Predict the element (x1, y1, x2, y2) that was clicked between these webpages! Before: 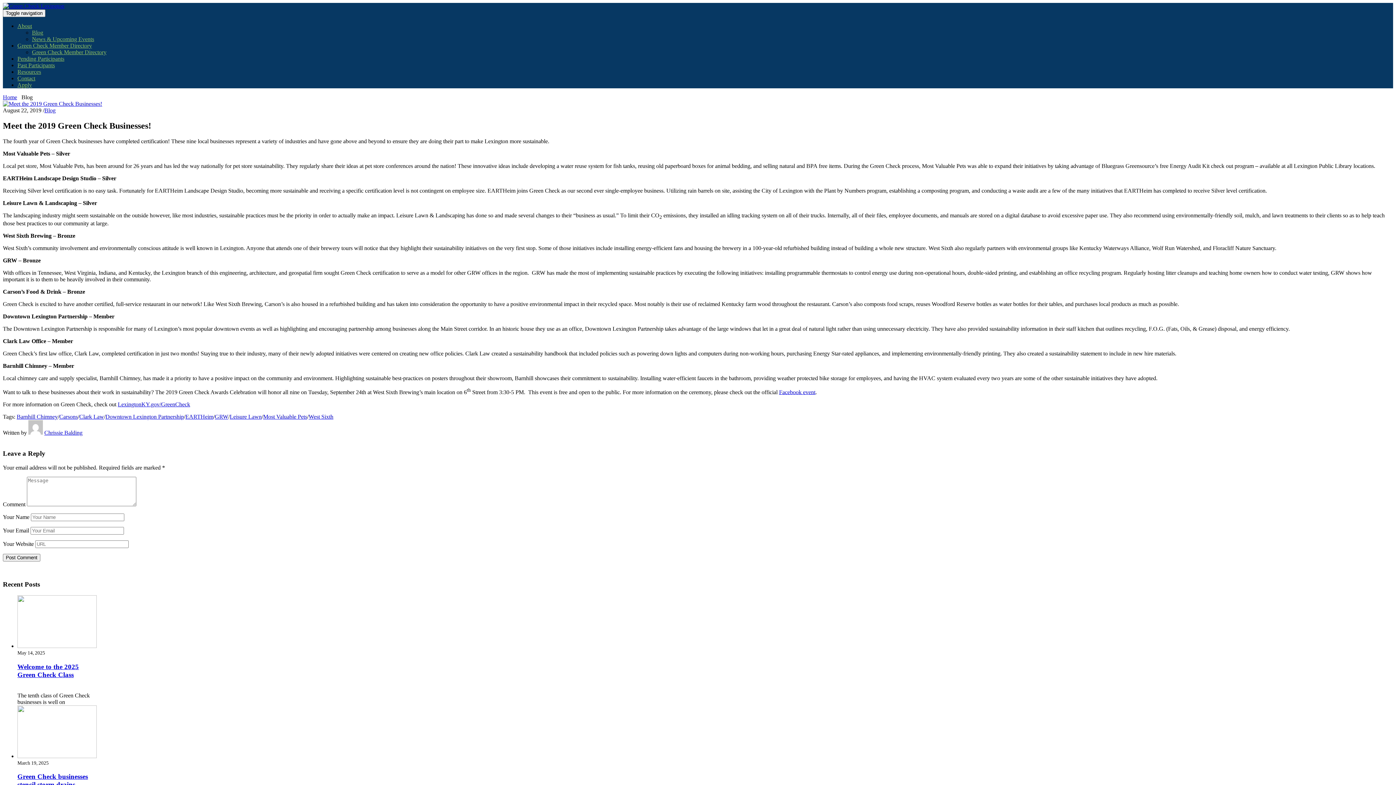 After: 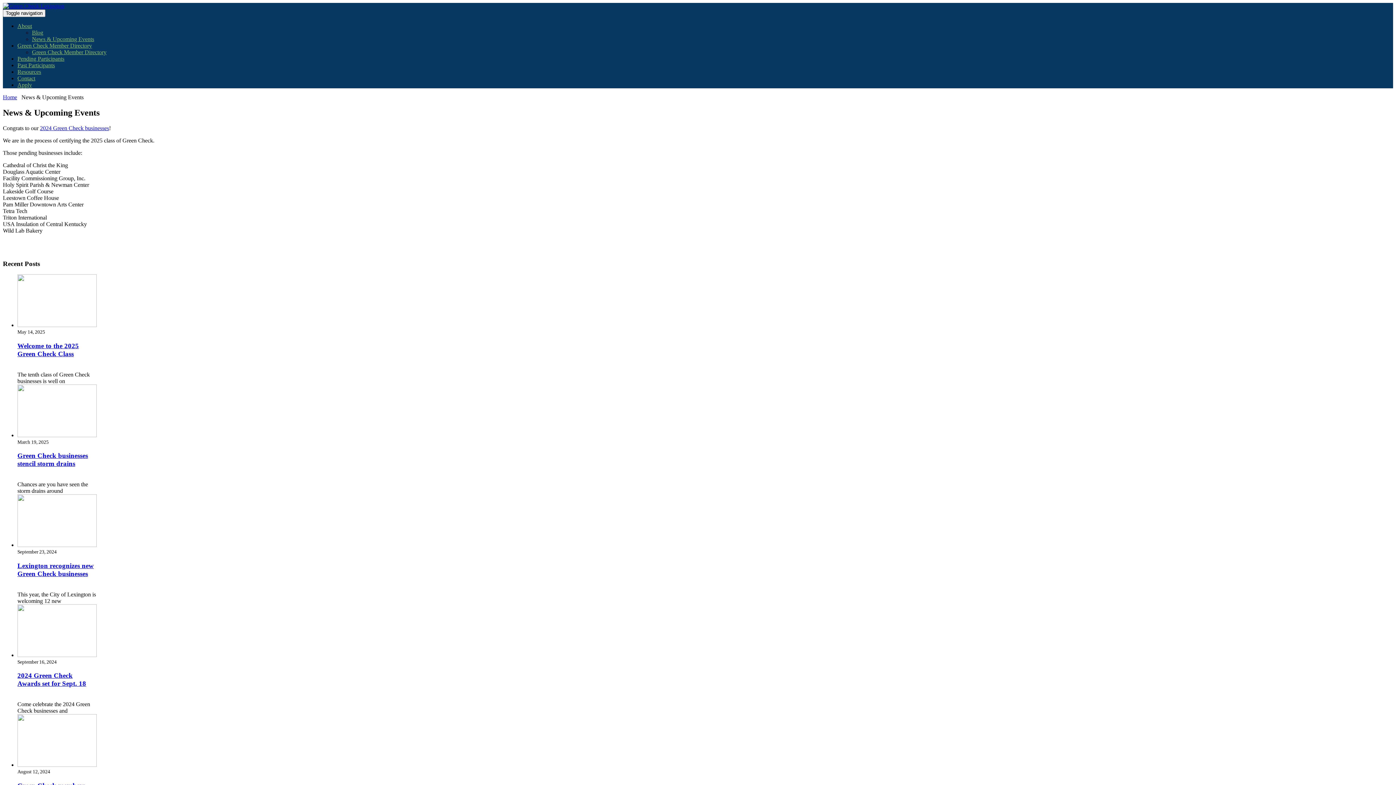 Action: bbox: (32, 36, 94, 42) label: News & Upcoming Events